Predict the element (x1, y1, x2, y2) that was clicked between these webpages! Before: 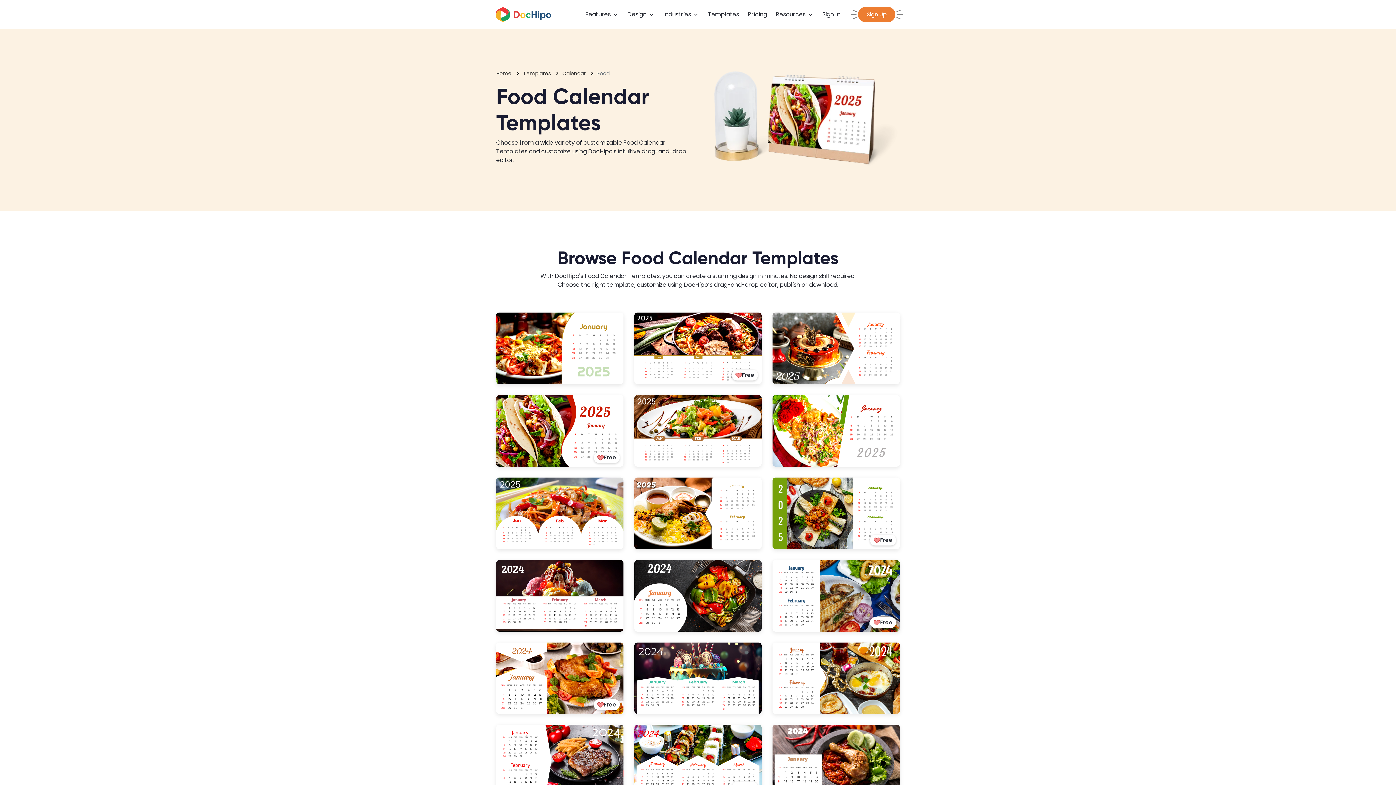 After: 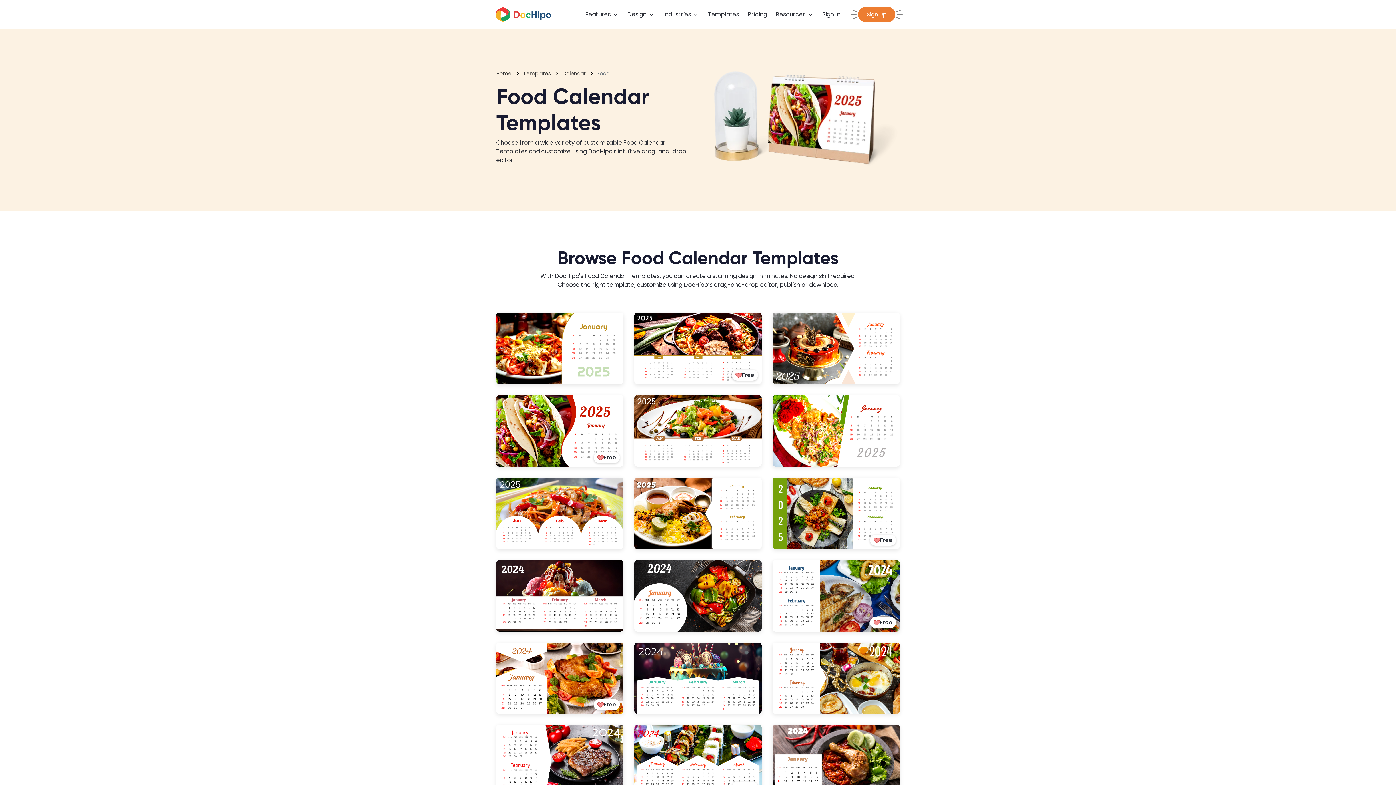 Action: bbox: (822, 8, 840, 20) label: Sign In